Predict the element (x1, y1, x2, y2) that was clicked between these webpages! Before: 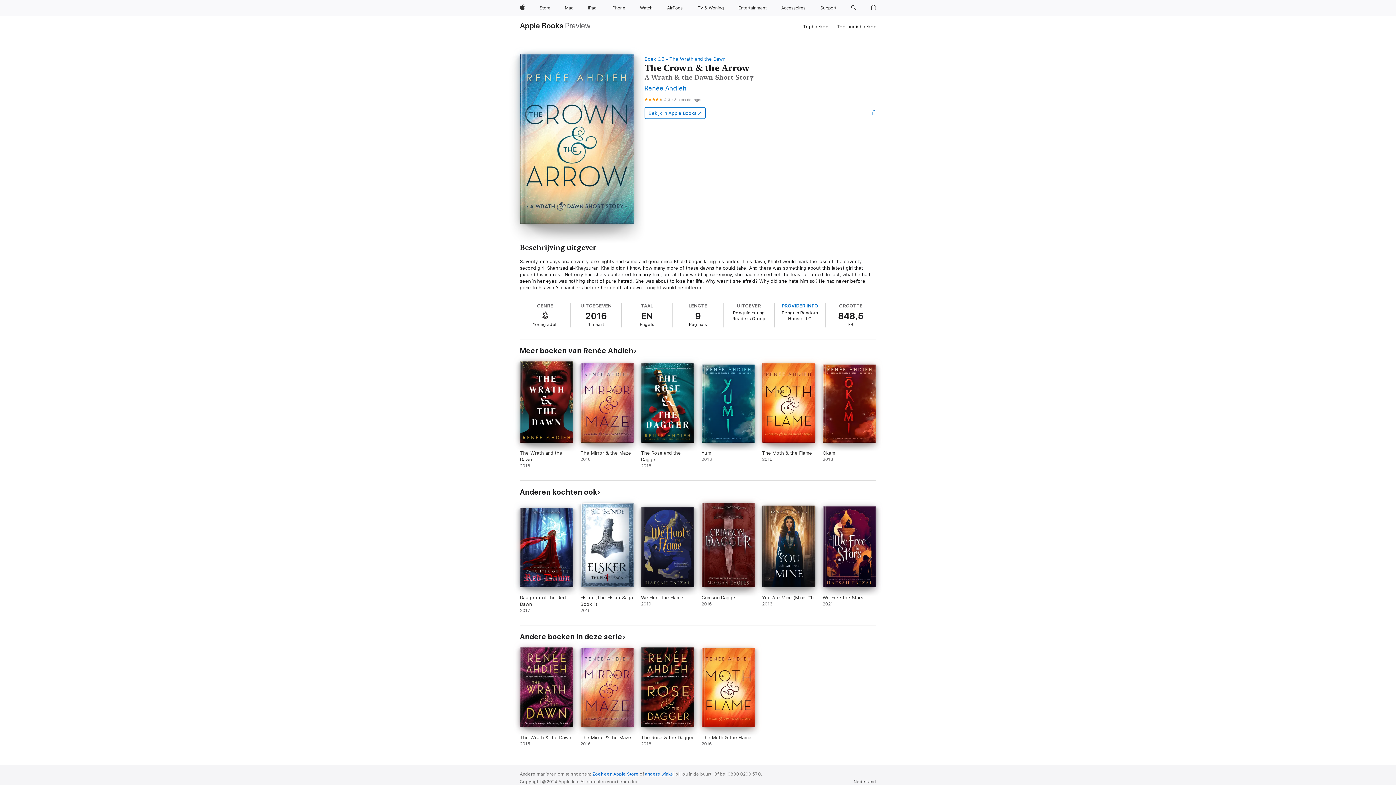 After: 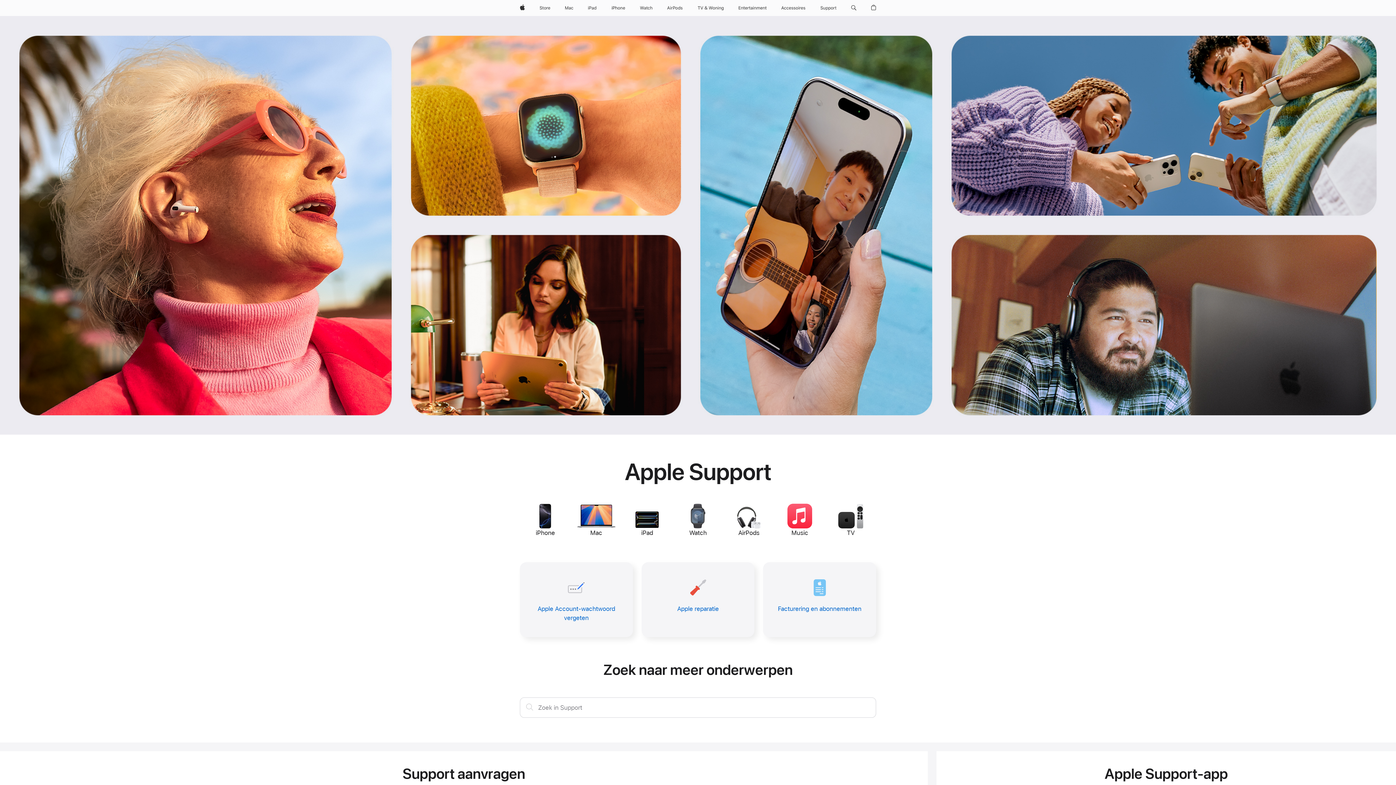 Action: label: Support bbox: (817, 0, 839, 16)